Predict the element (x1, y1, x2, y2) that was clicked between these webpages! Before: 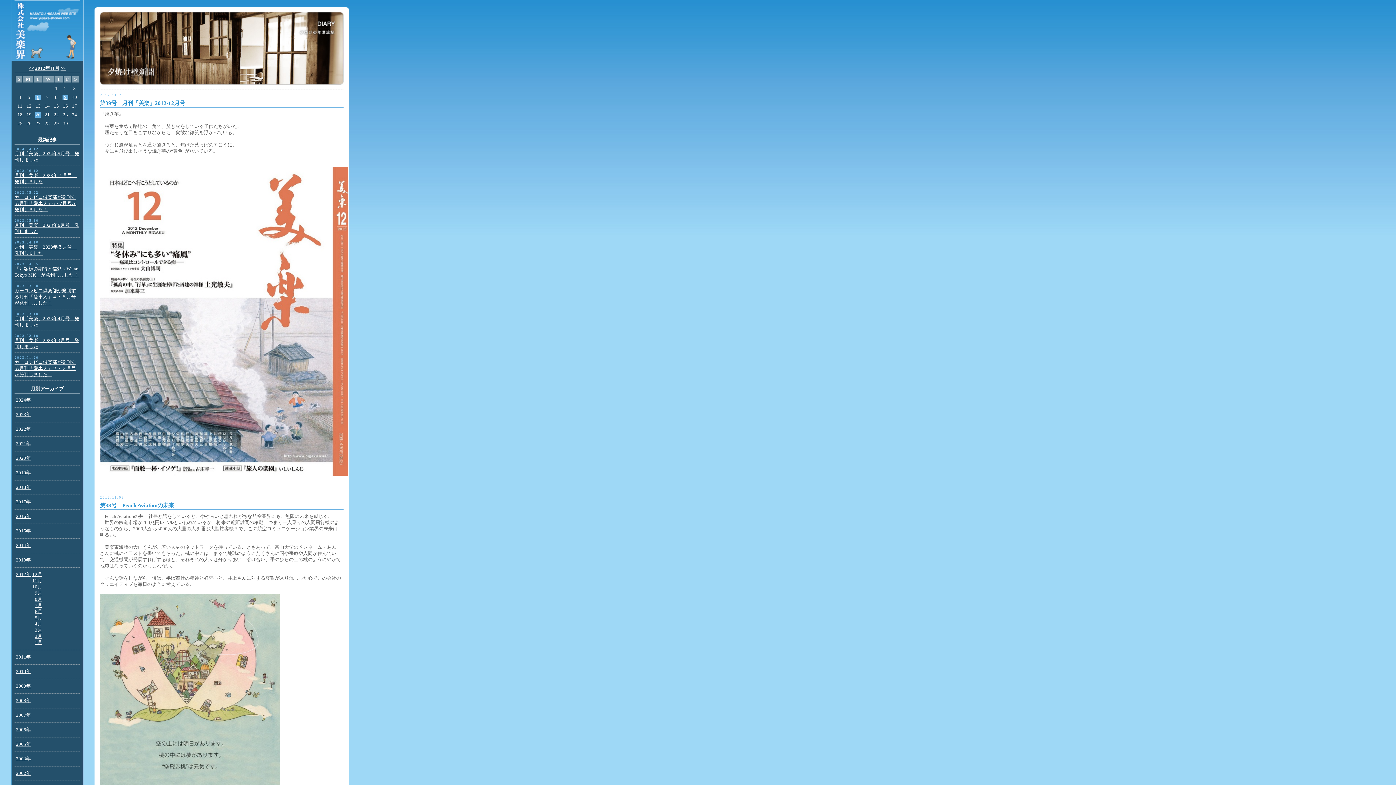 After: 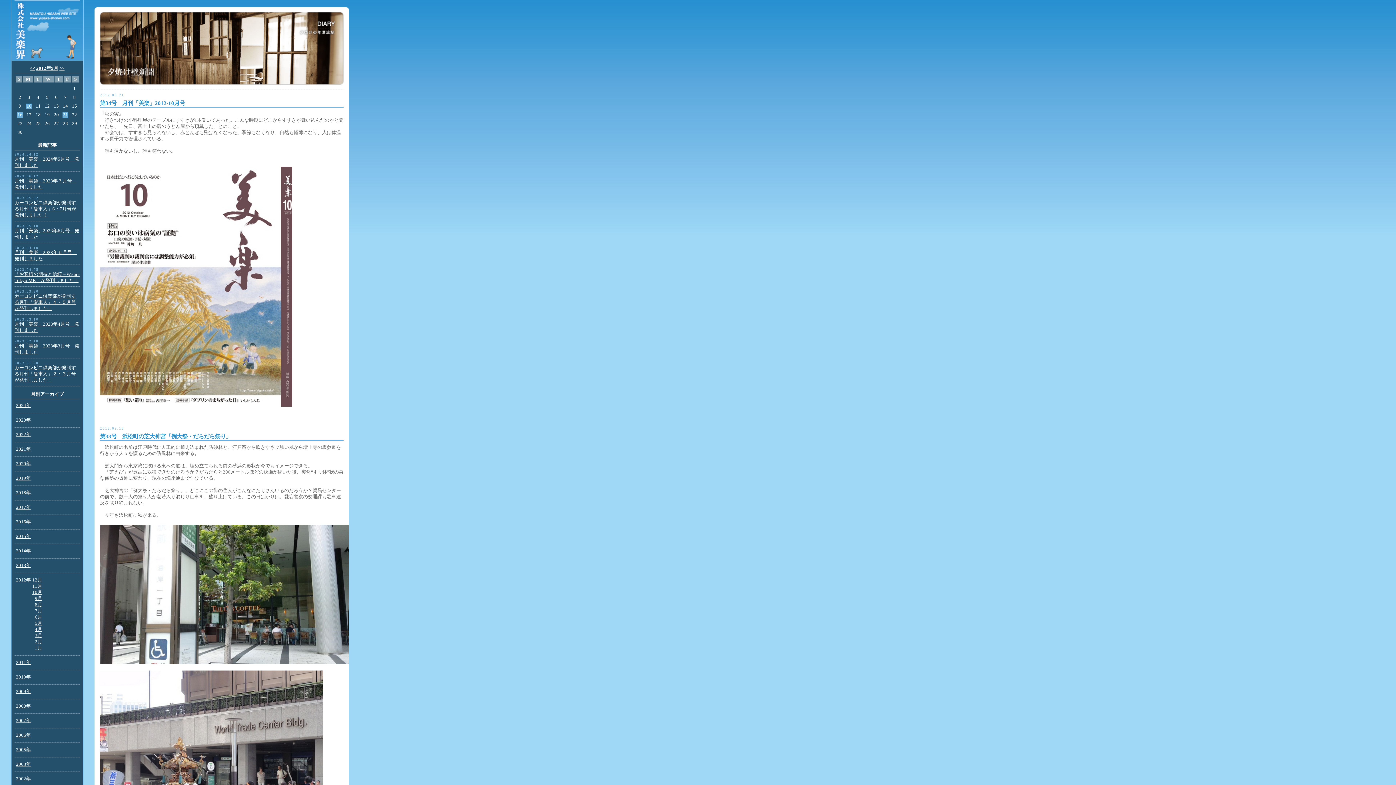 Action: label: 9月 bbox: (34, 591, 42, 596)